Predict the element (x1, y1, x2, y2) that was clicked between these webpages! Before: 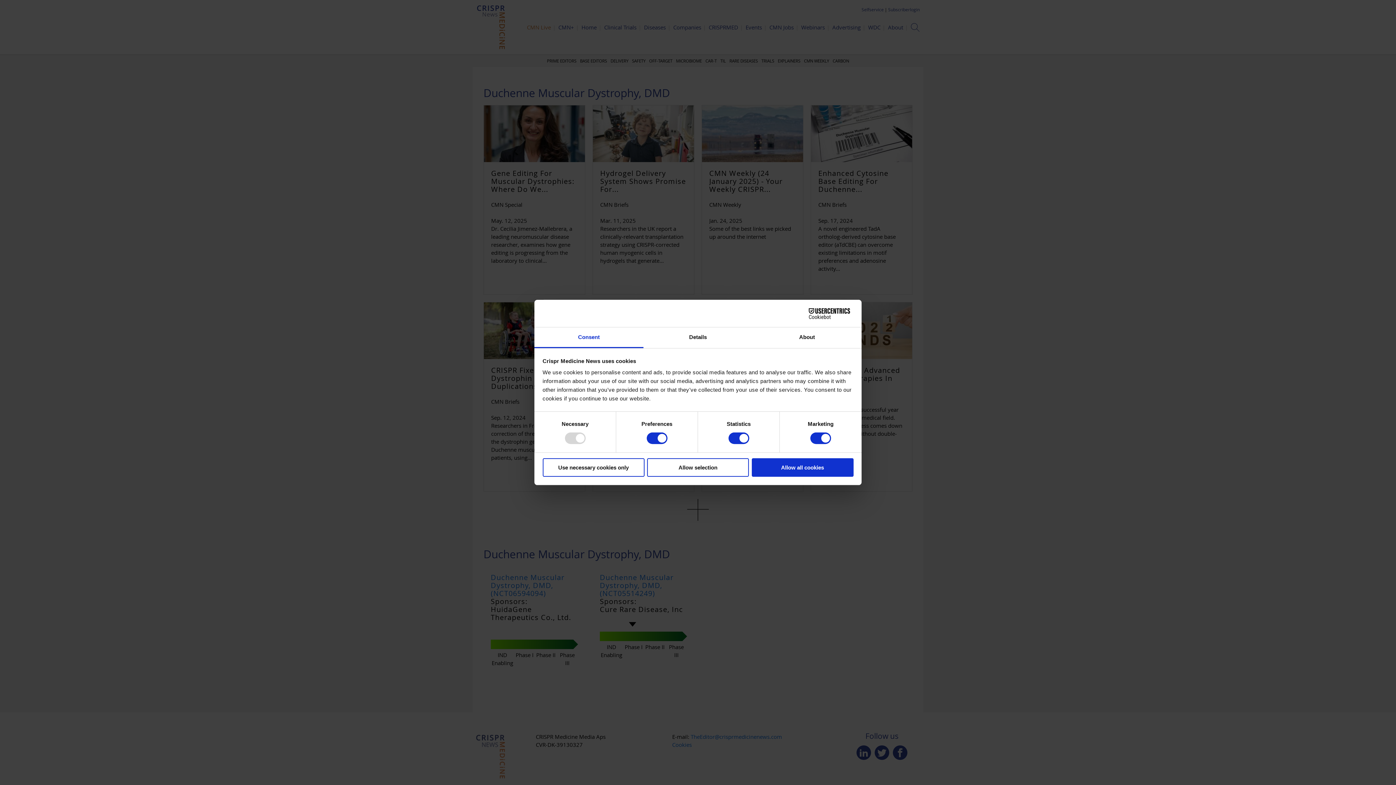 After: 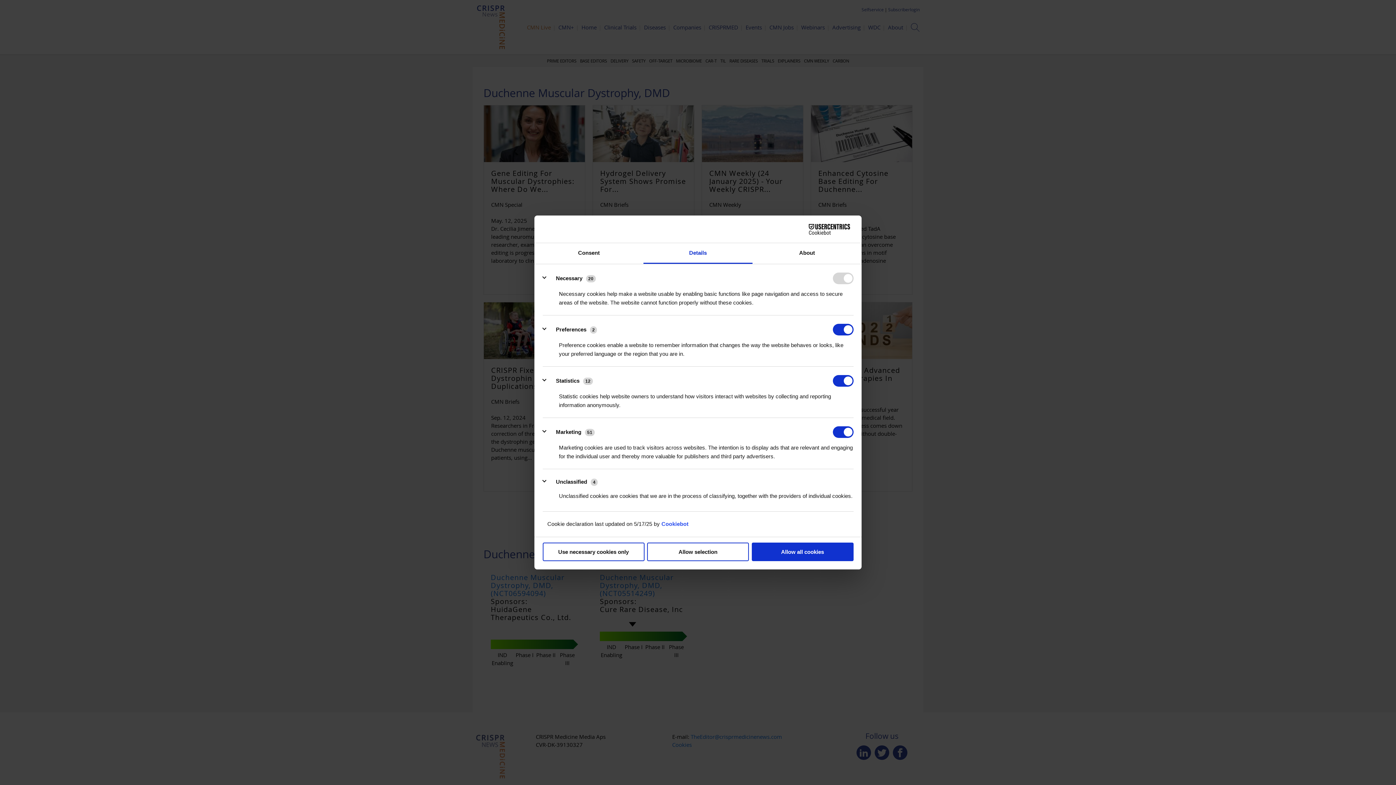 Action: label: Details bbox: (643, 327, 752, 348)